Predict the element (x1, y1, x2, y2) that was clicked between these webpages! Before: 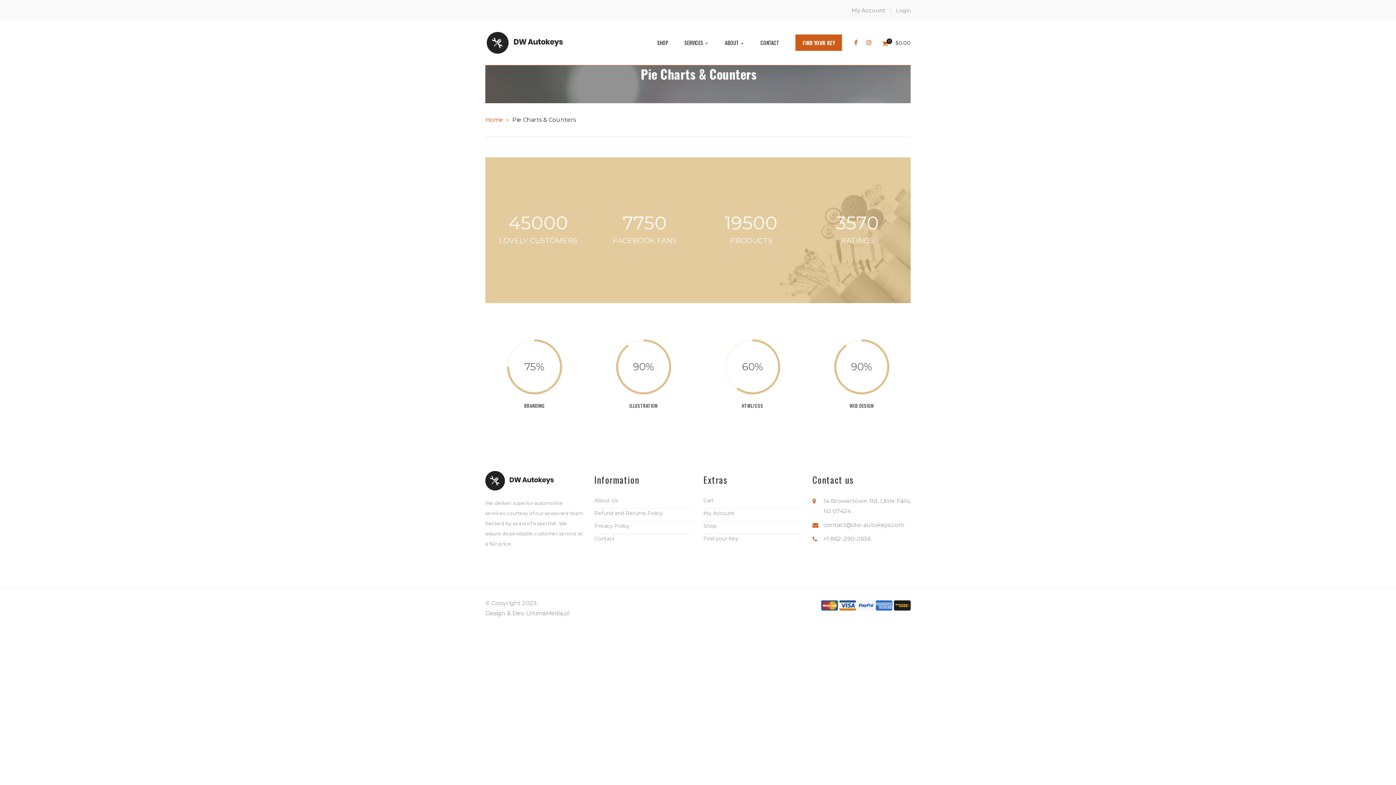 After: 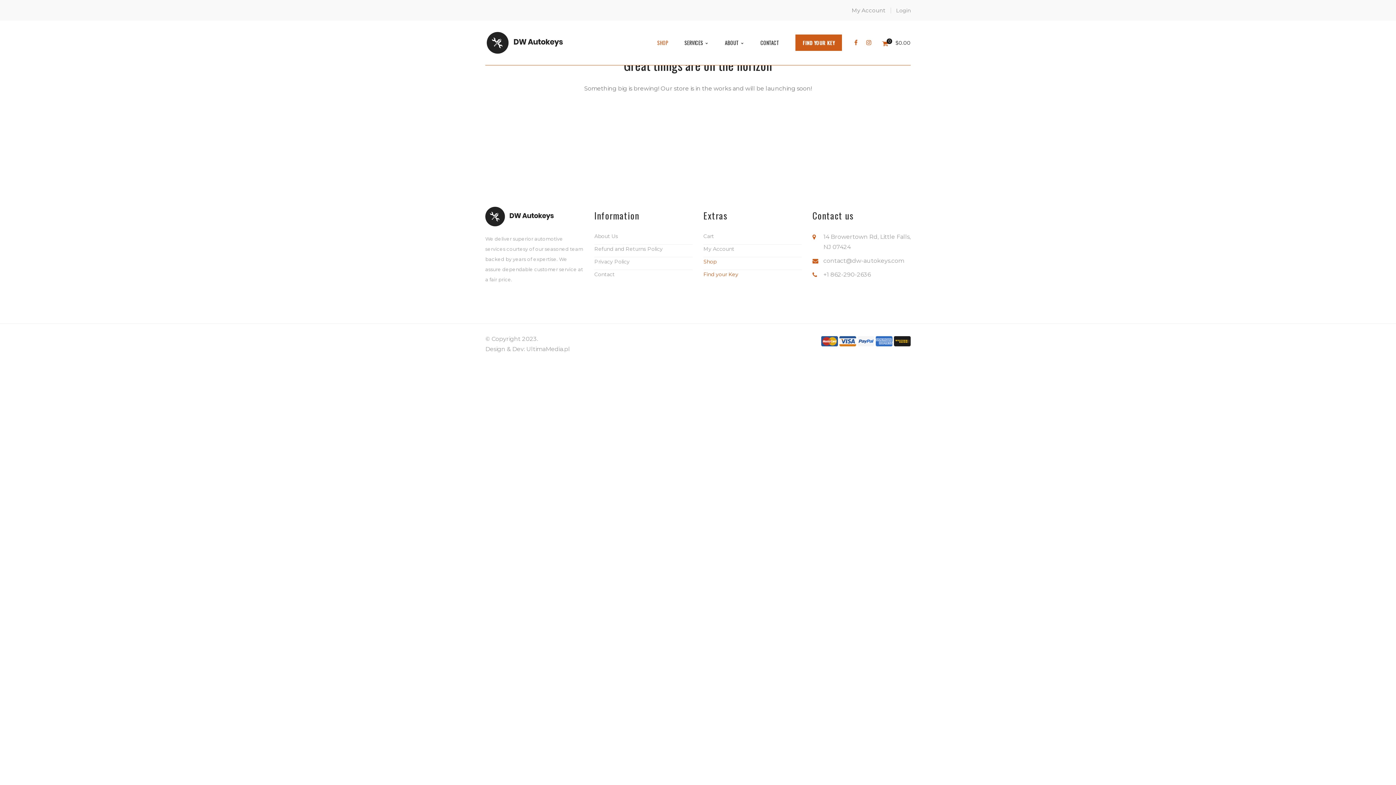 Action: bbox: (703, 535, 738, 542) label: Find your Key